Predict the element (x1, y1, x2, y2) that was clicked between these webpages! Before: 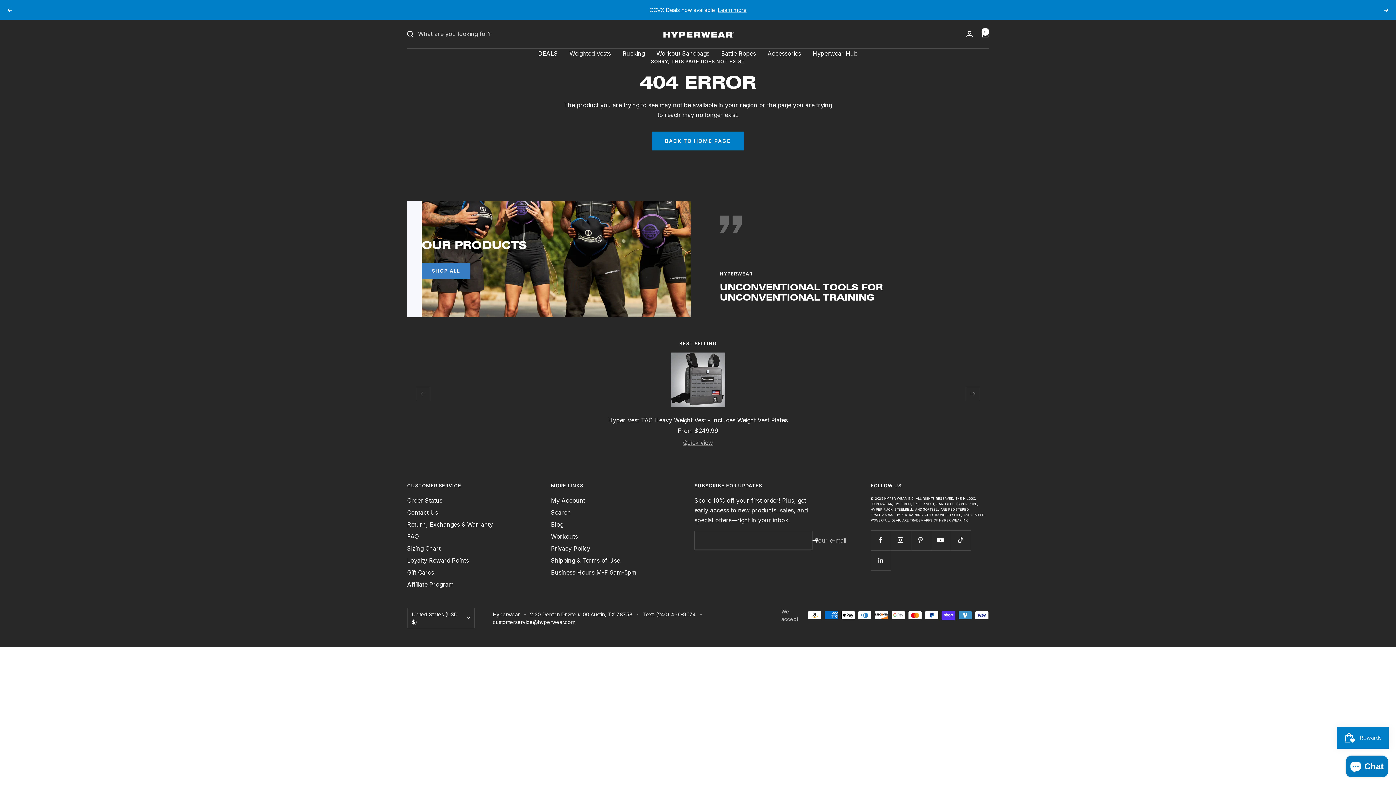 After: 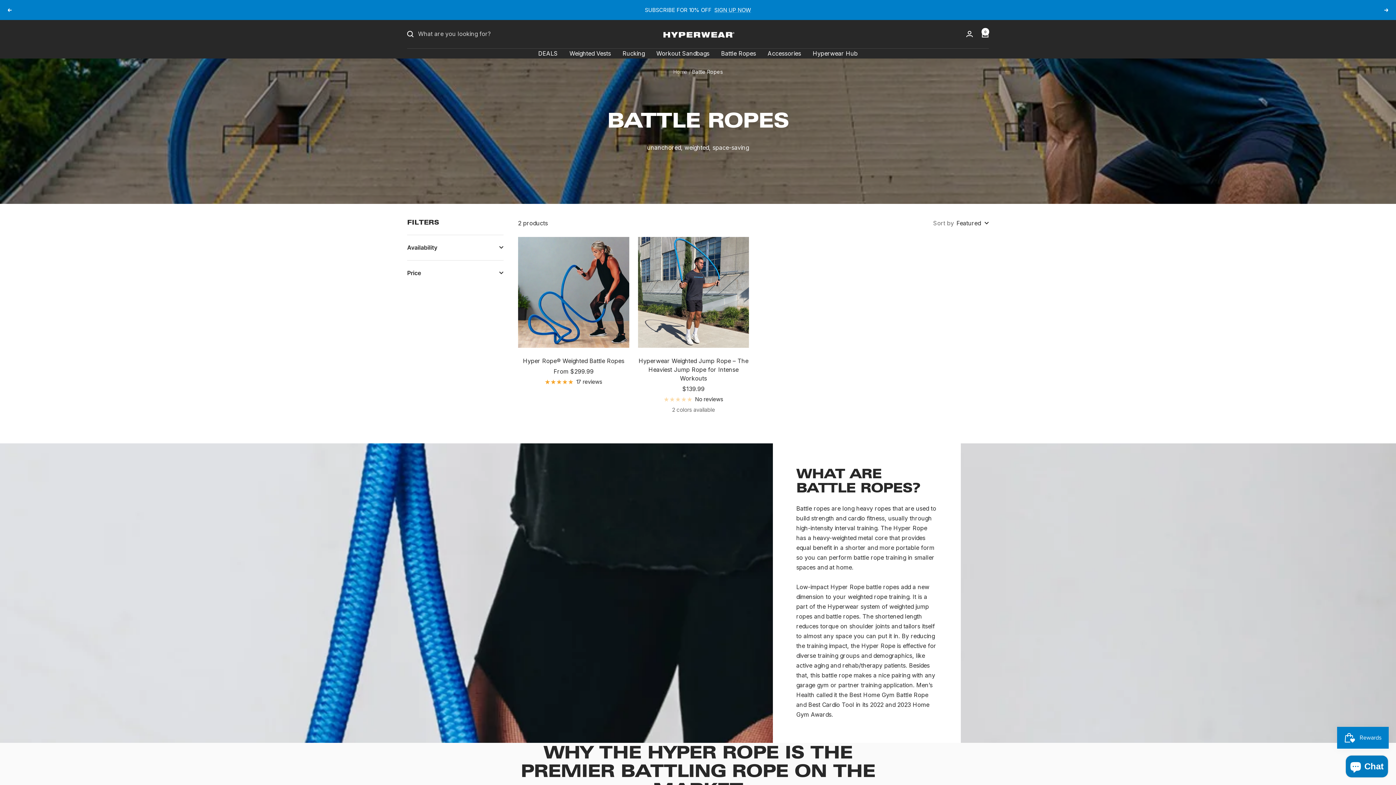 Action: bbox: (721, 48, 756, 58) label: Battle Ropes